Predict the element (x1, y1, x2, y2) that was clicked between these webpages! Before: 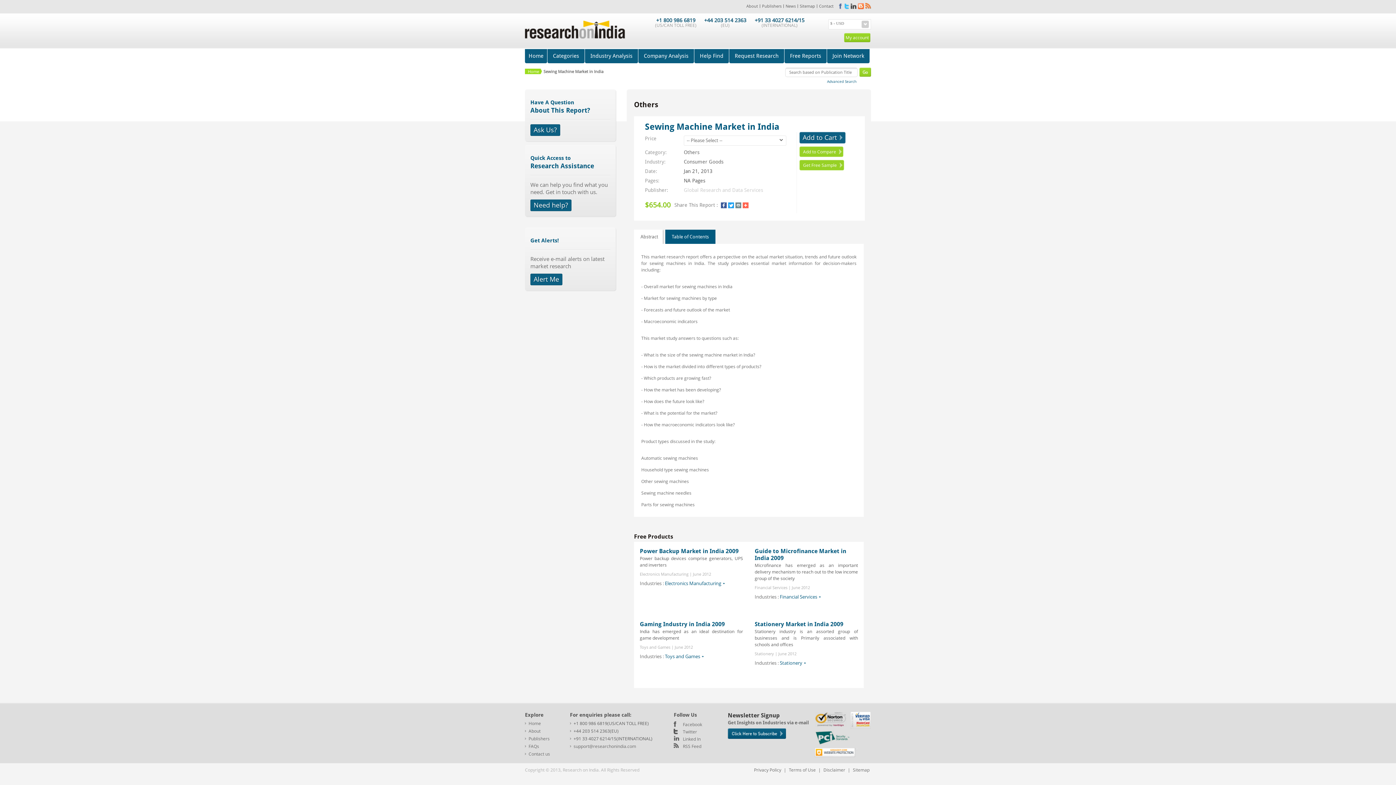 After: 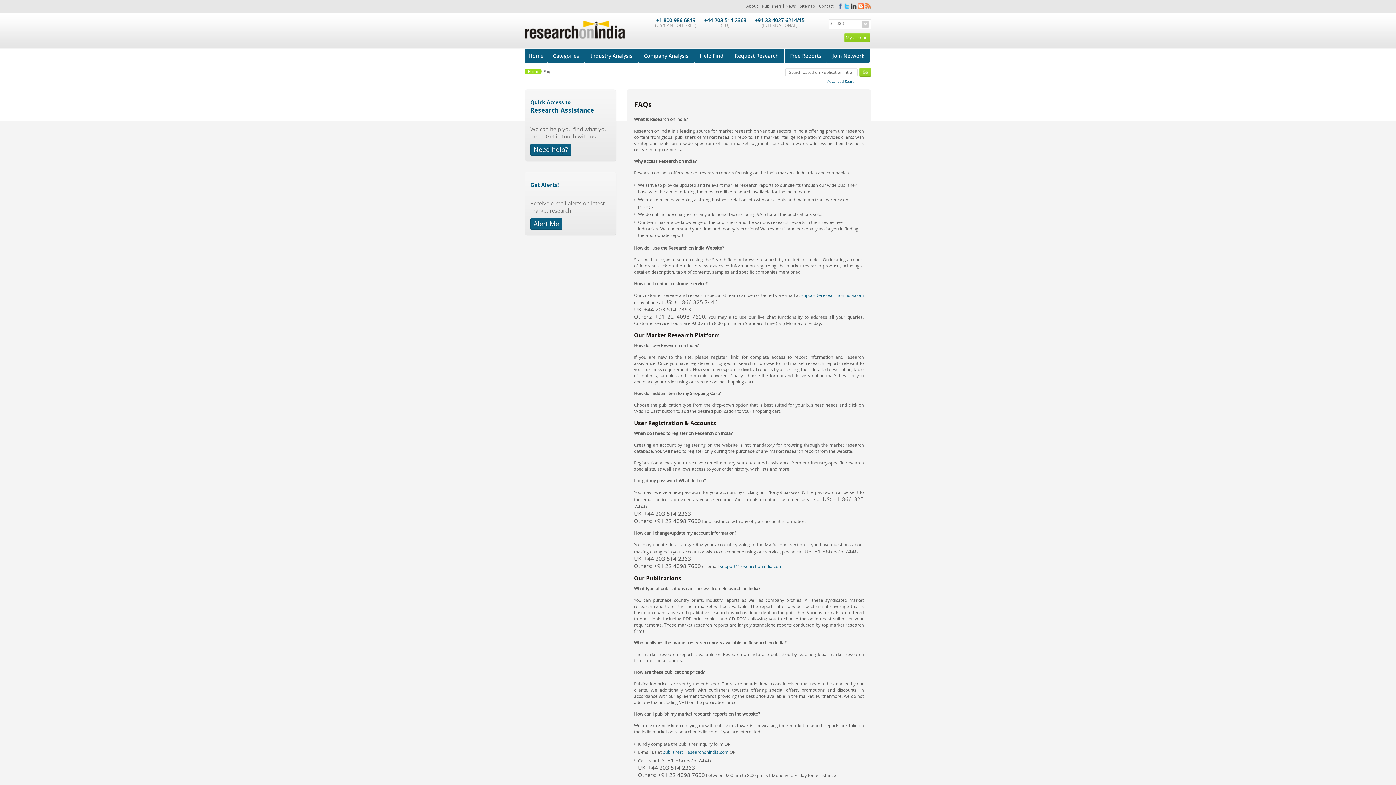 Action: label: FAQs bbox: (528, 743, 539, 749)